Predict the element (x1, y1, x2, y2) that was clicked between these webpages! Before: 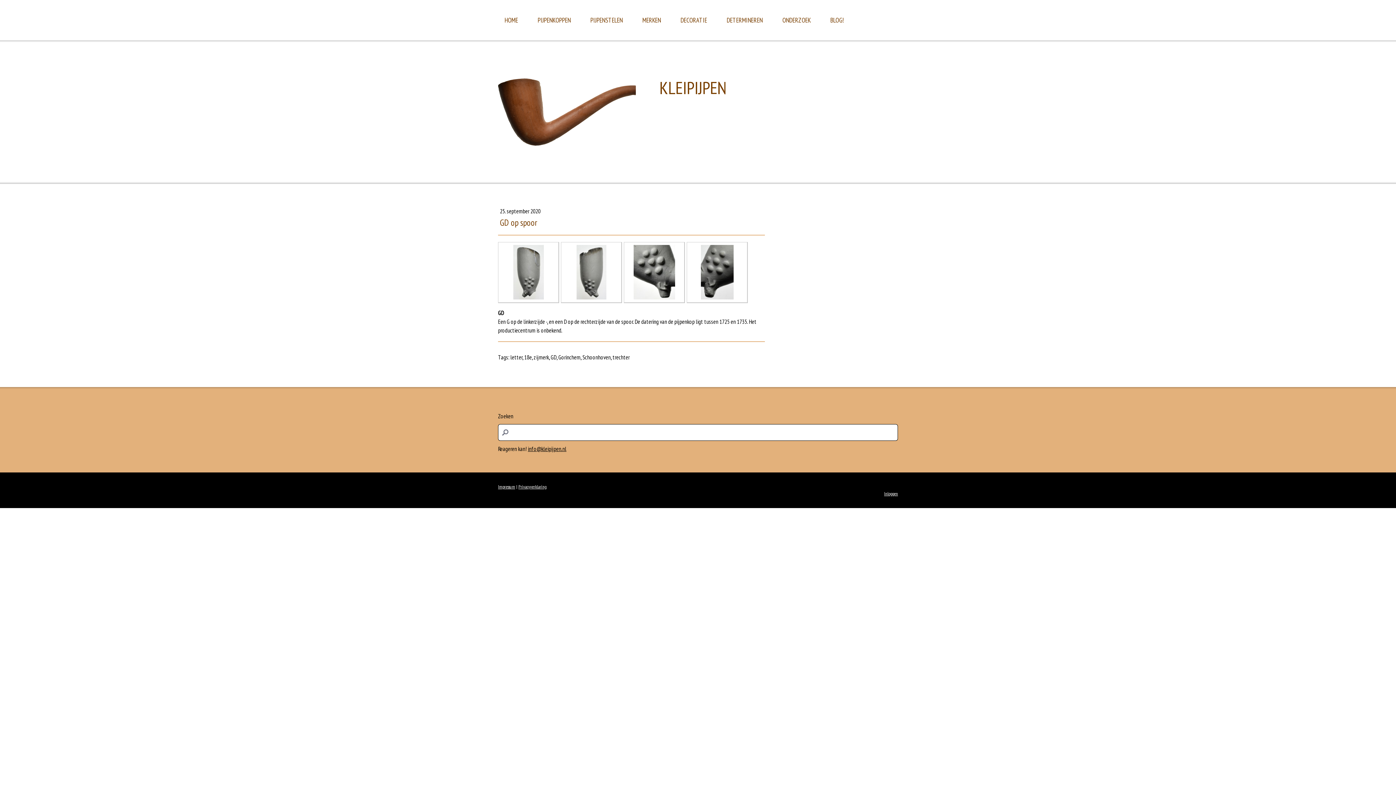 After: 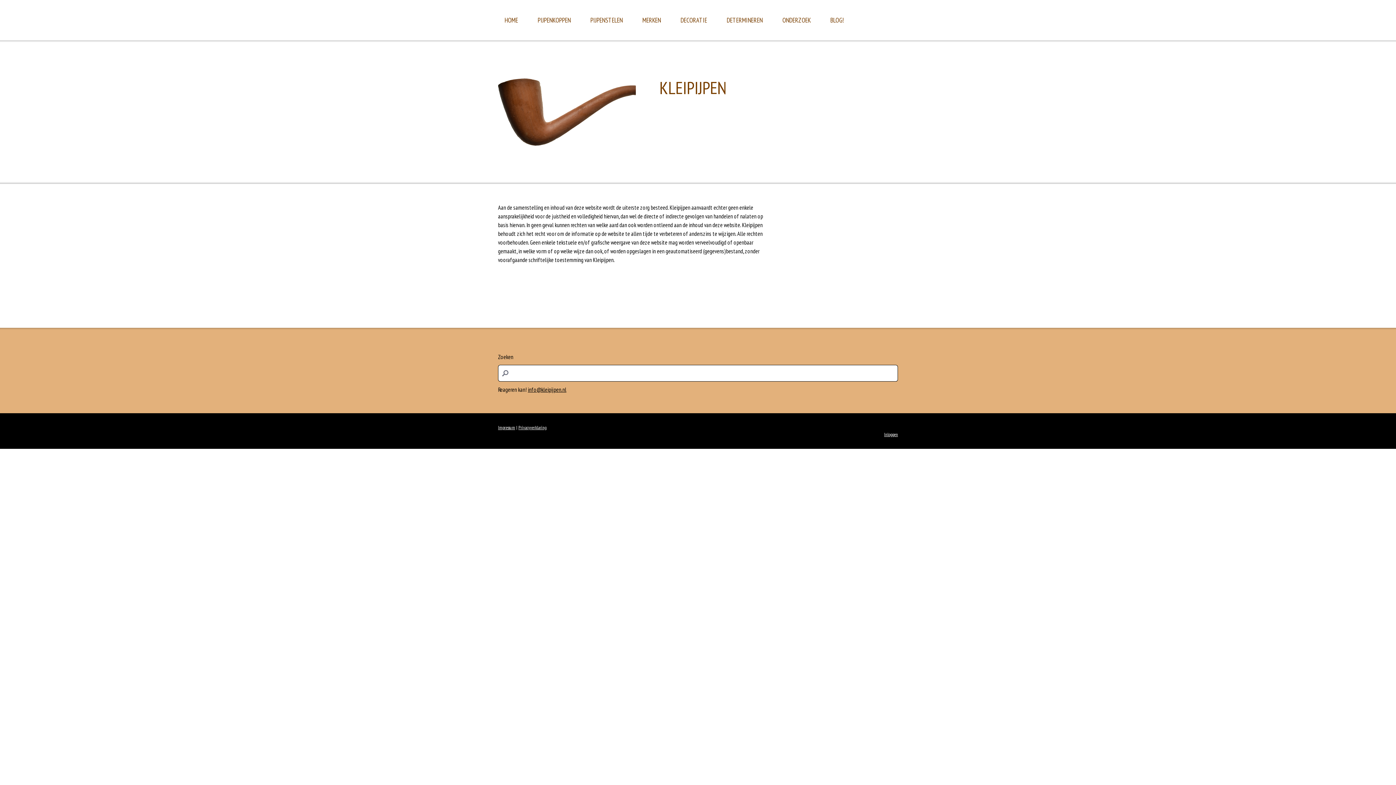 Action: label: Impressum bbox: (498, 483, 515, 490)